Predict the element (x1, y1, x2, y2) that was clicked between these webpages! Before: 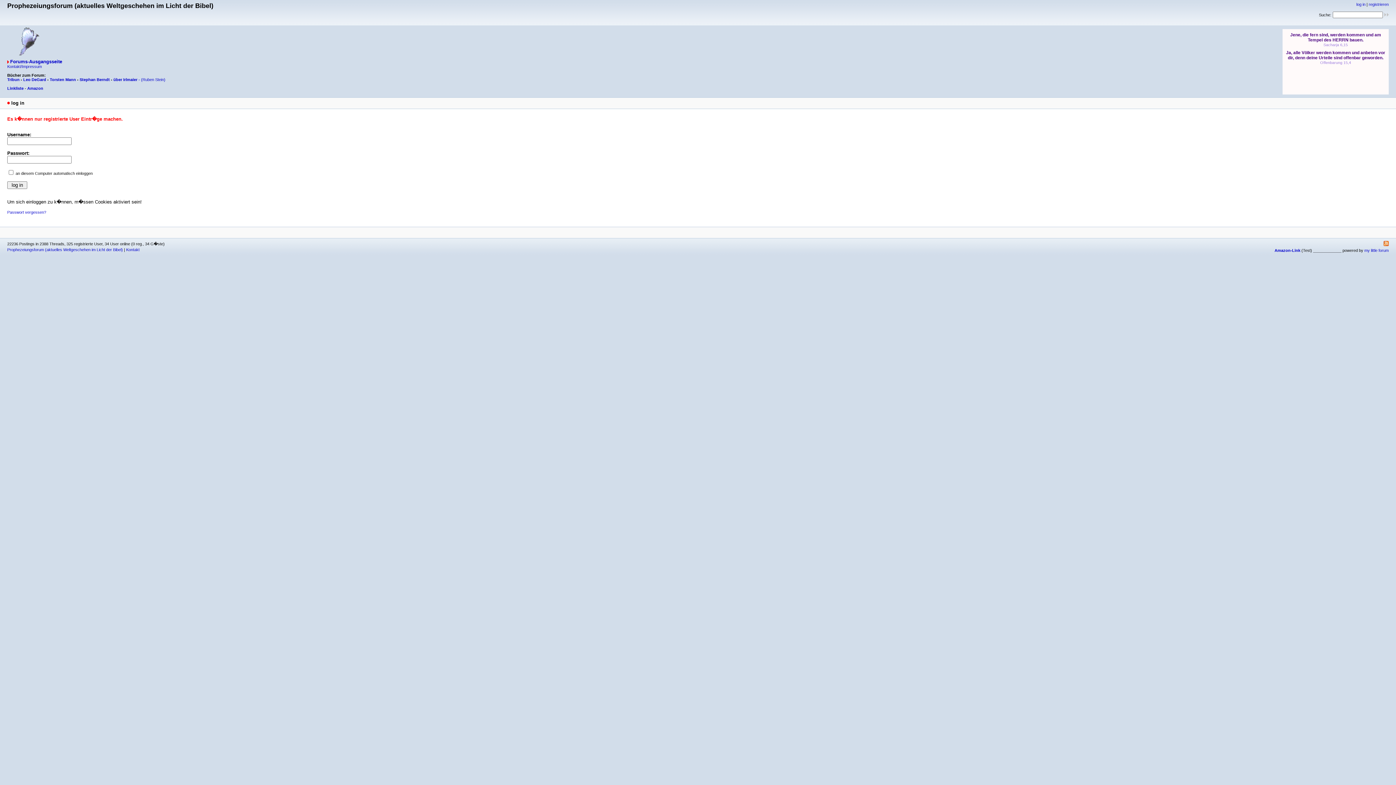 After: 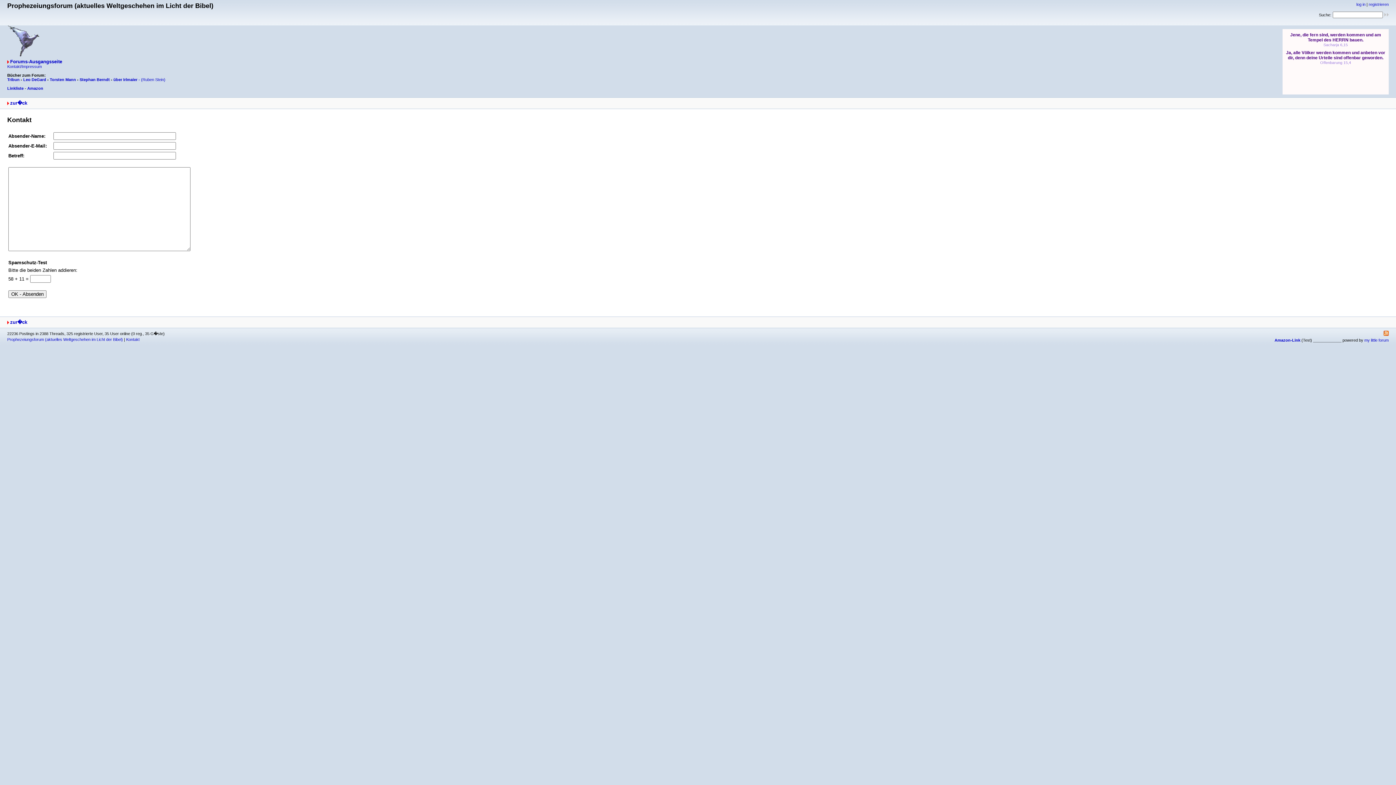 Action: label: Kontakt bbox: (126, 247, 139, 252)